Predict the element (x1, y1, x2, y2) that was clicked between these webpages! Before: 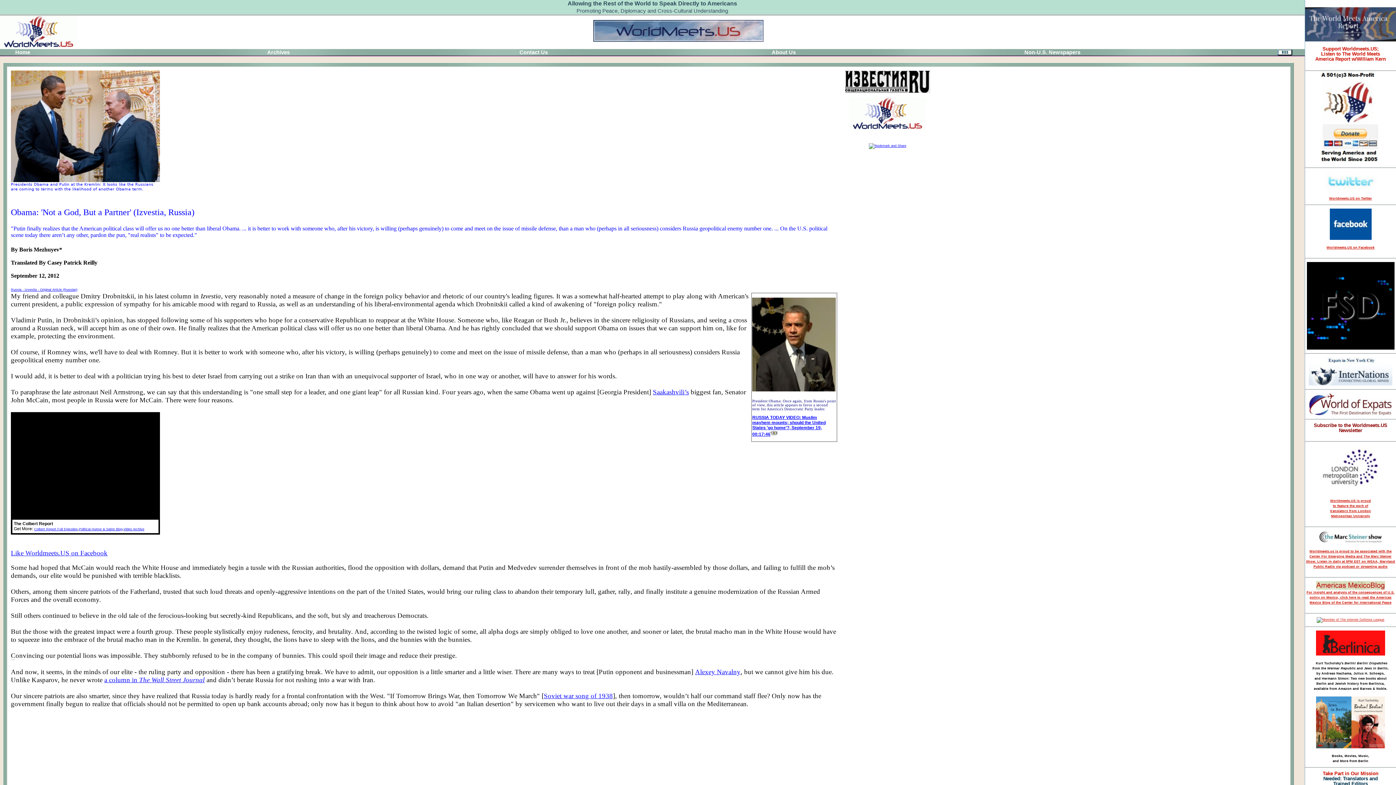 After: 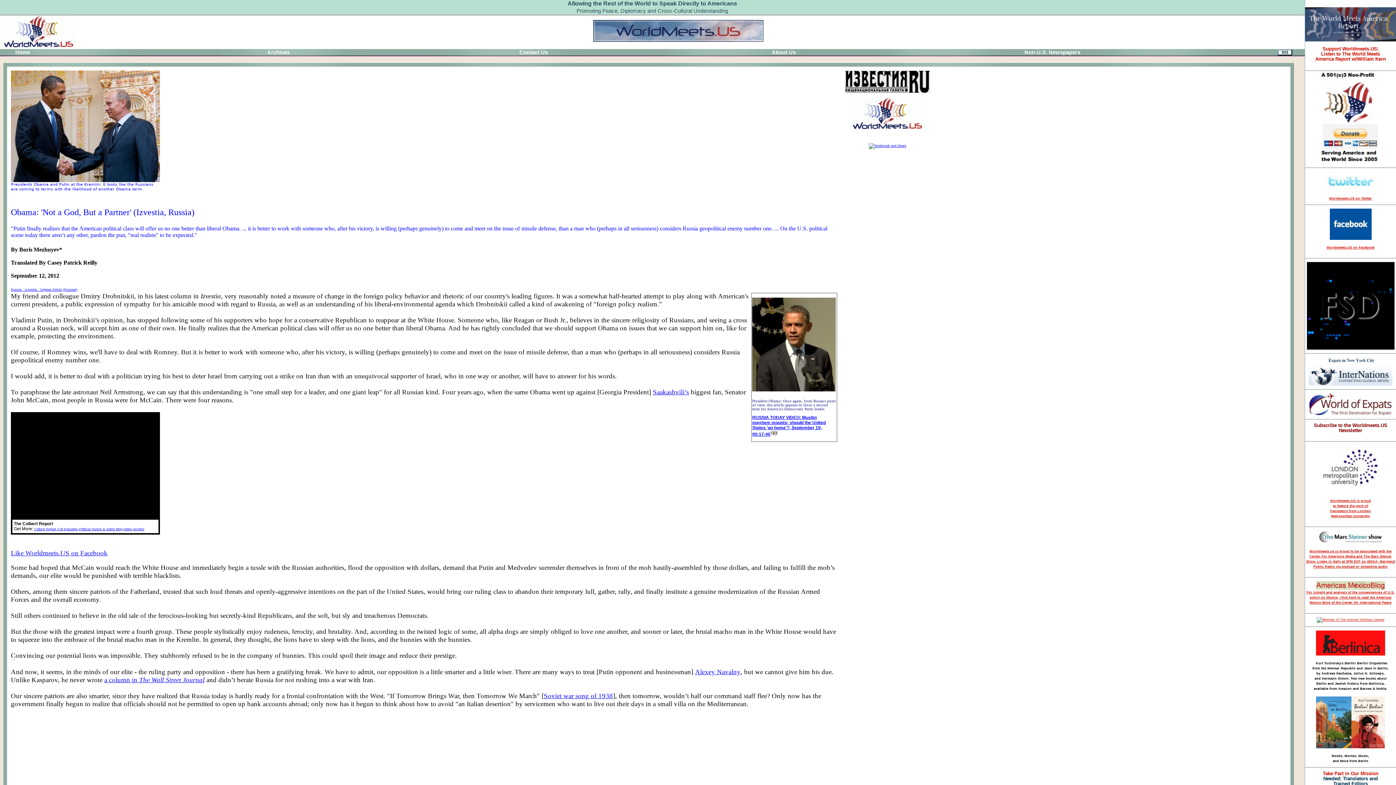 Action: label: 

 bbox: (1305, 38, 1396, 42)